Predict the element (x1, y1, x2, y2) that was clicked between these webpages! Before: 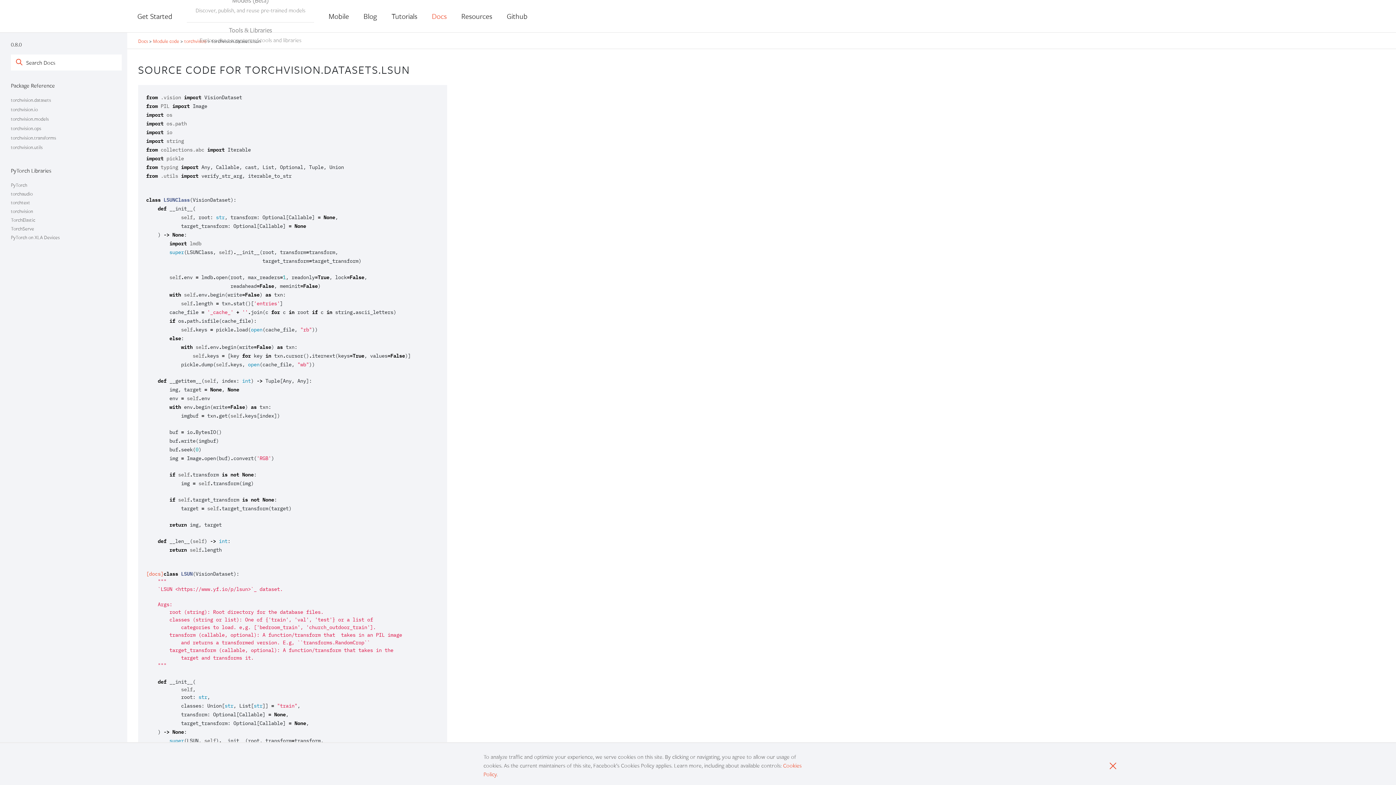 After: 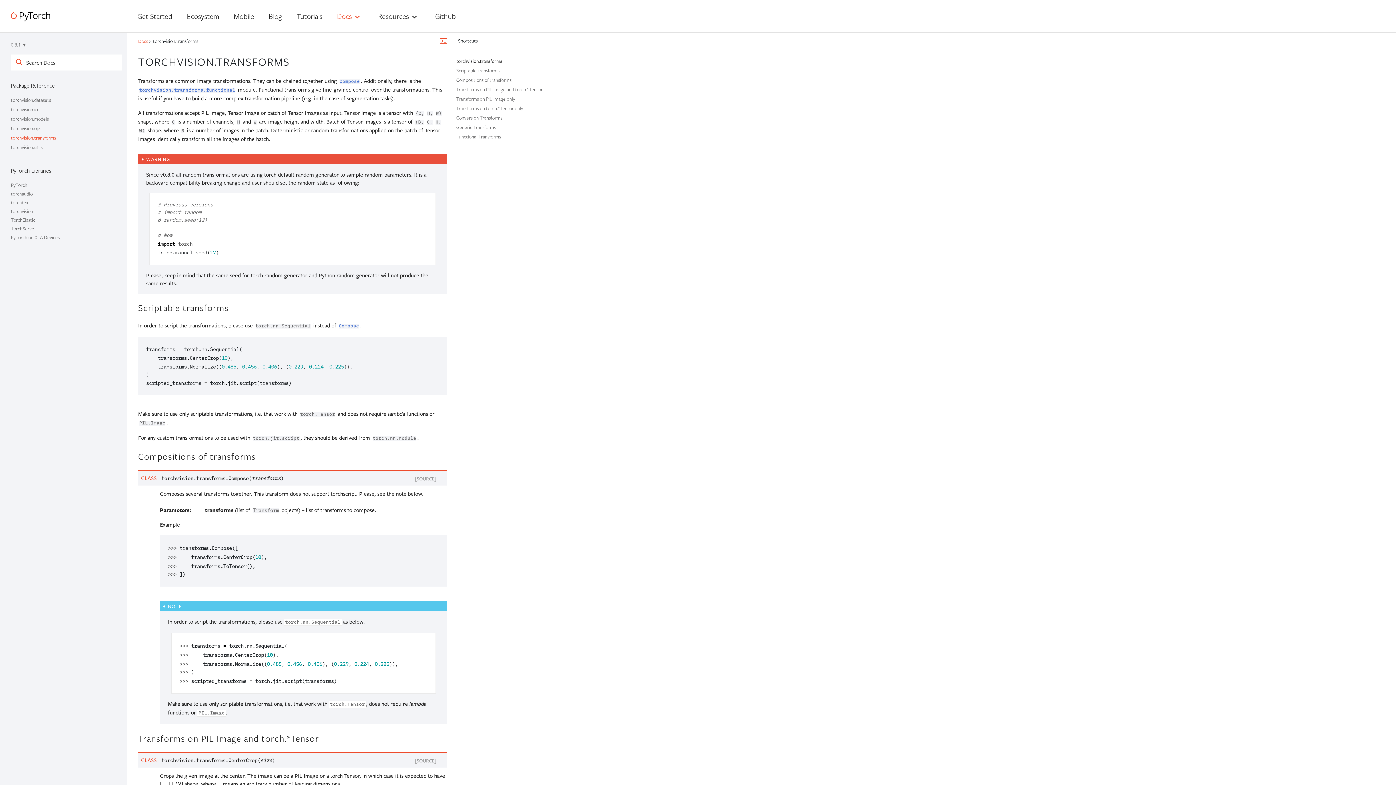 Action: bbox: (10, 134, 56, 140) label: torchvision.transforms